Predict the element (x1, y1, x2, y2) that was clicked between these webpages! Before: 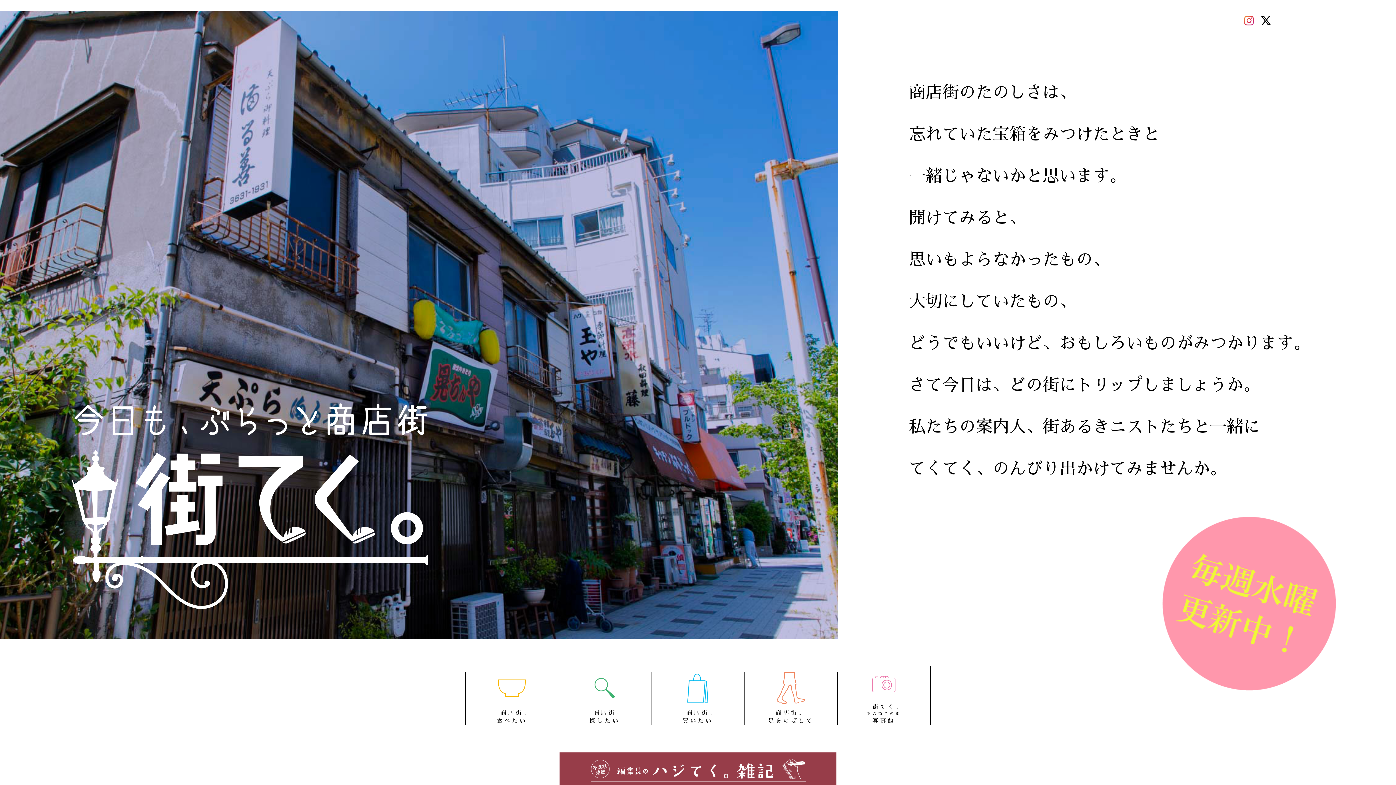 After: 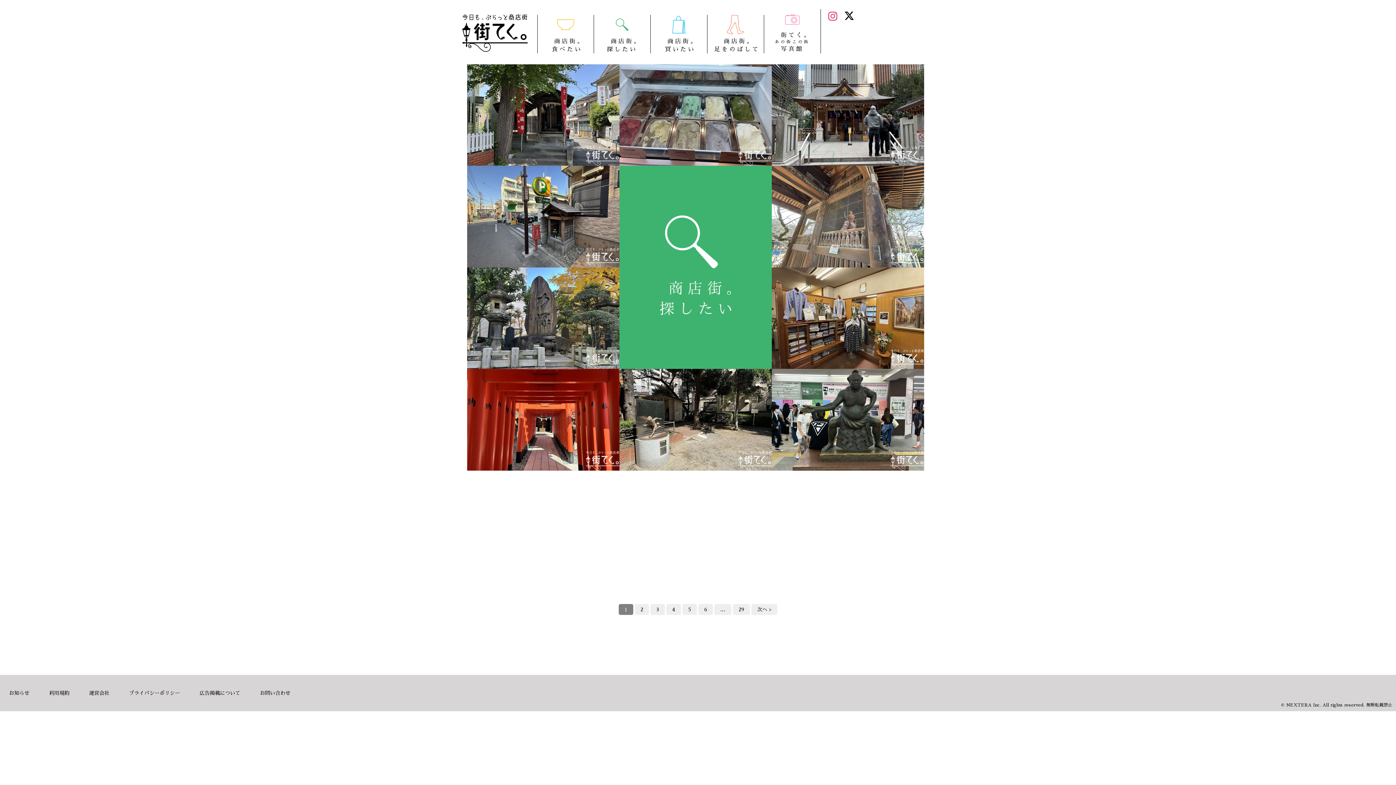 Action: label: 　商店街。

探したい bbox: (558, 672, 651, 725)